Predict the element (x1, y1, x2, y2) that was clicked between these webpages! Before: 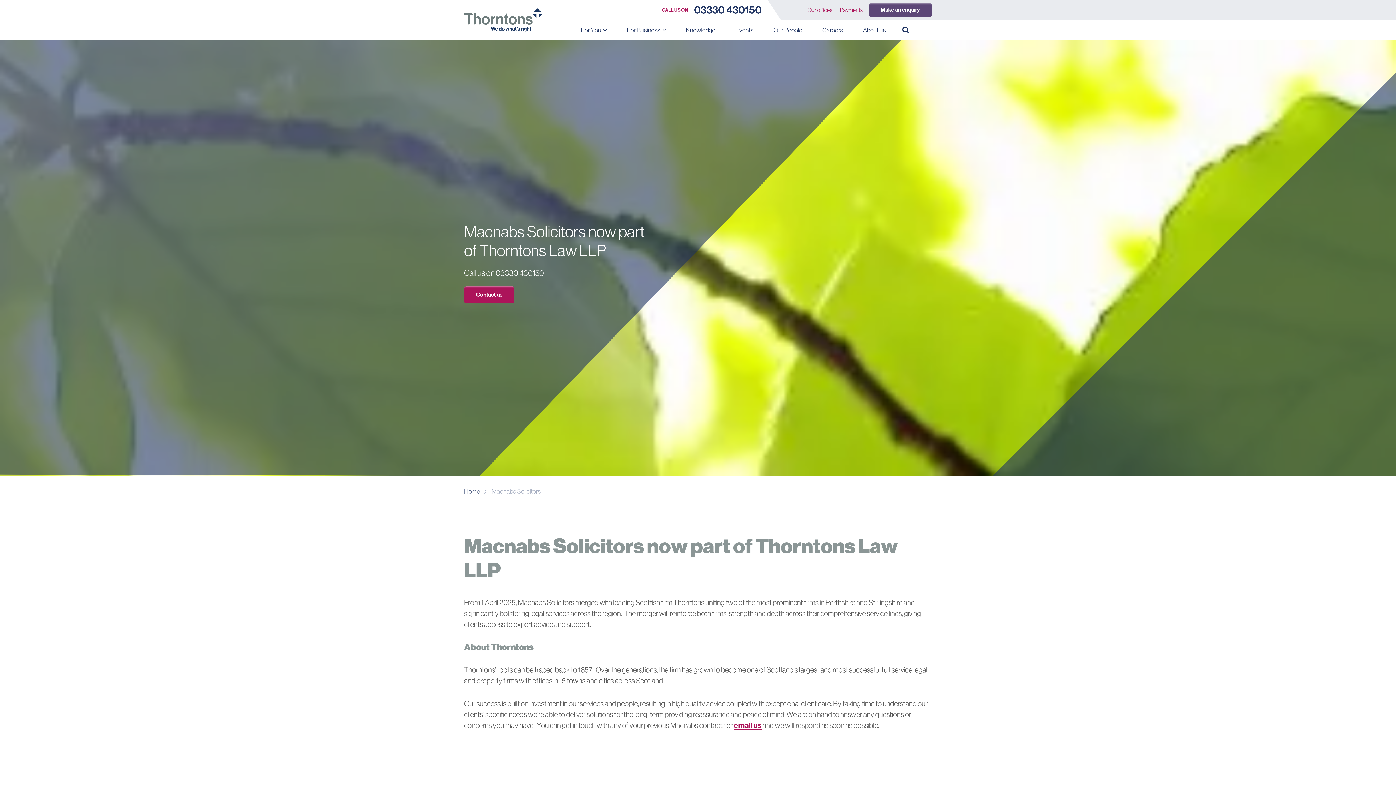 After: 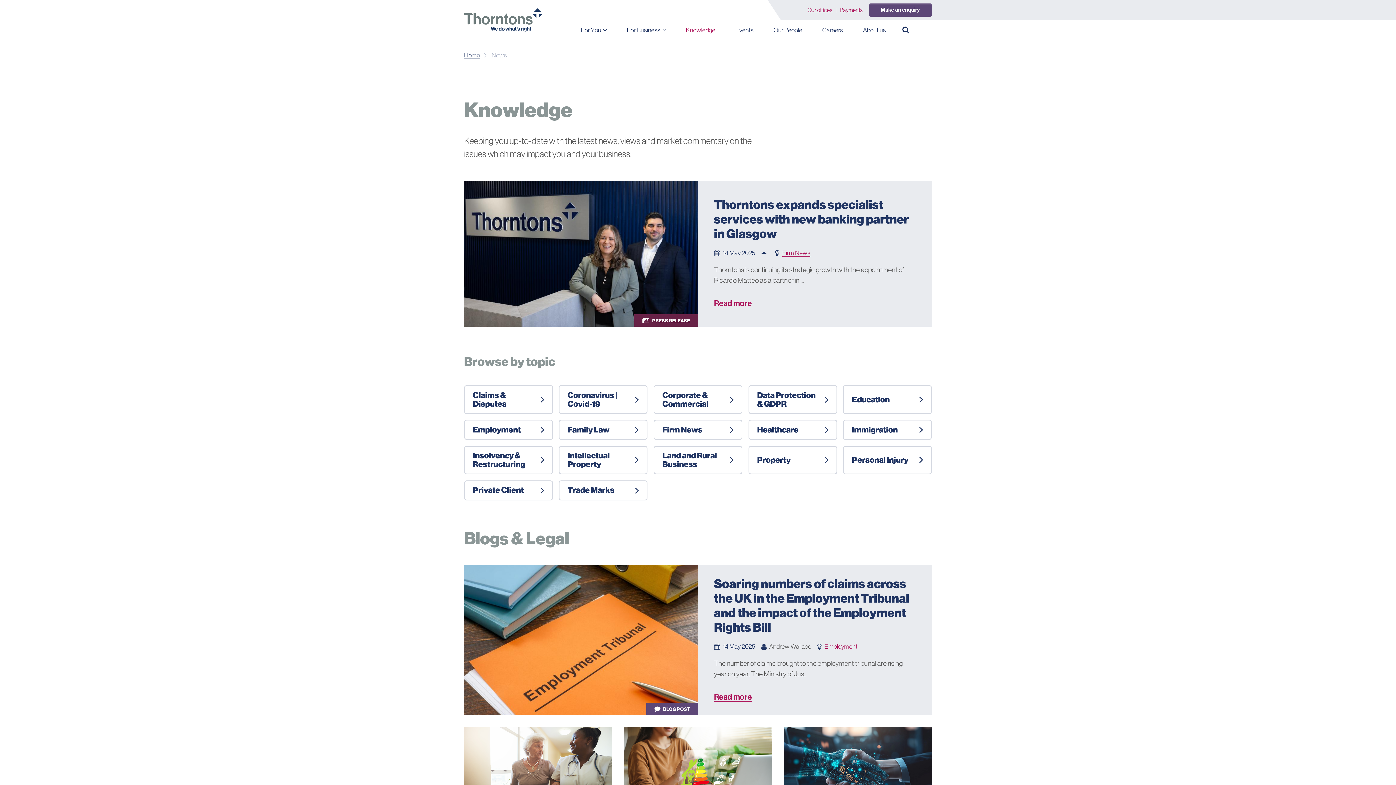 Action: bbox: (676, 20, 725, 40) label: Knowledge